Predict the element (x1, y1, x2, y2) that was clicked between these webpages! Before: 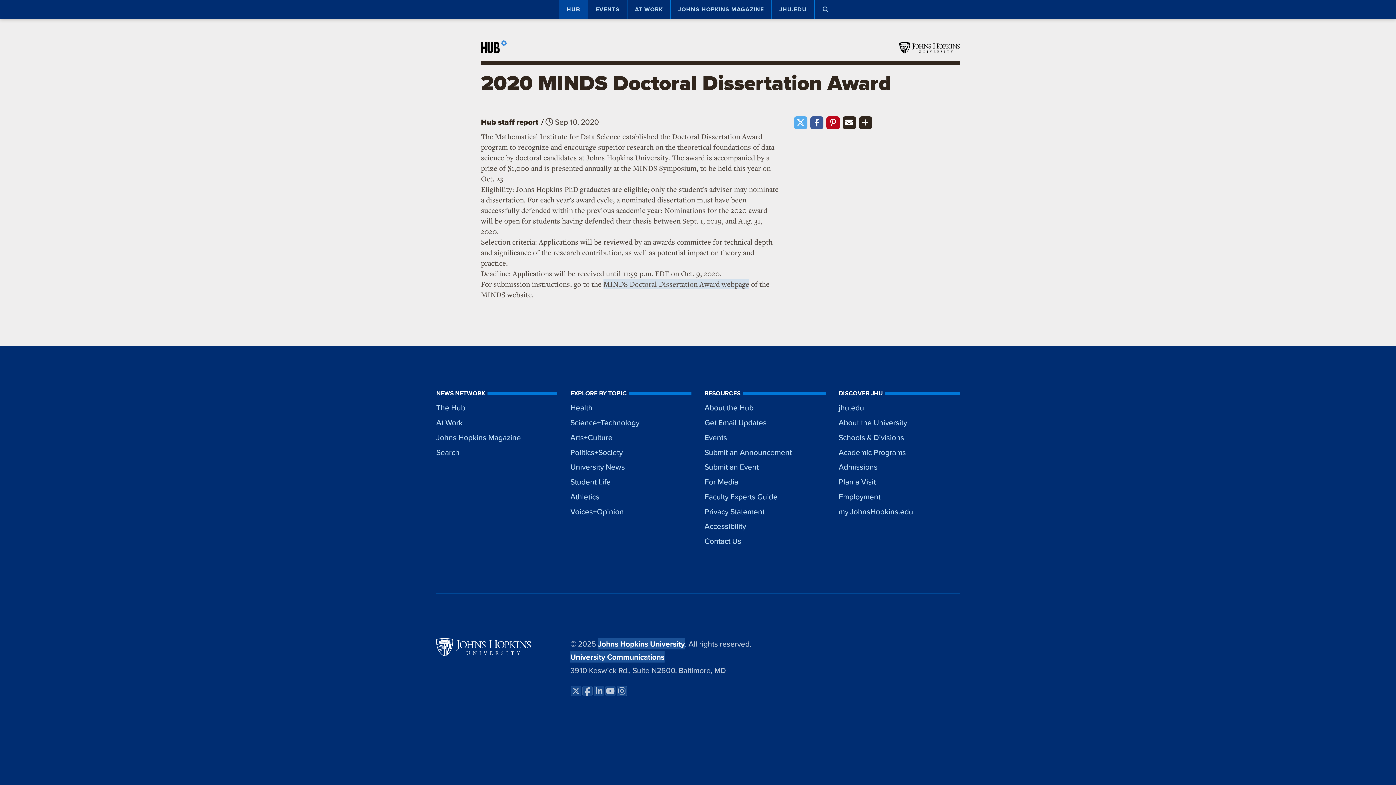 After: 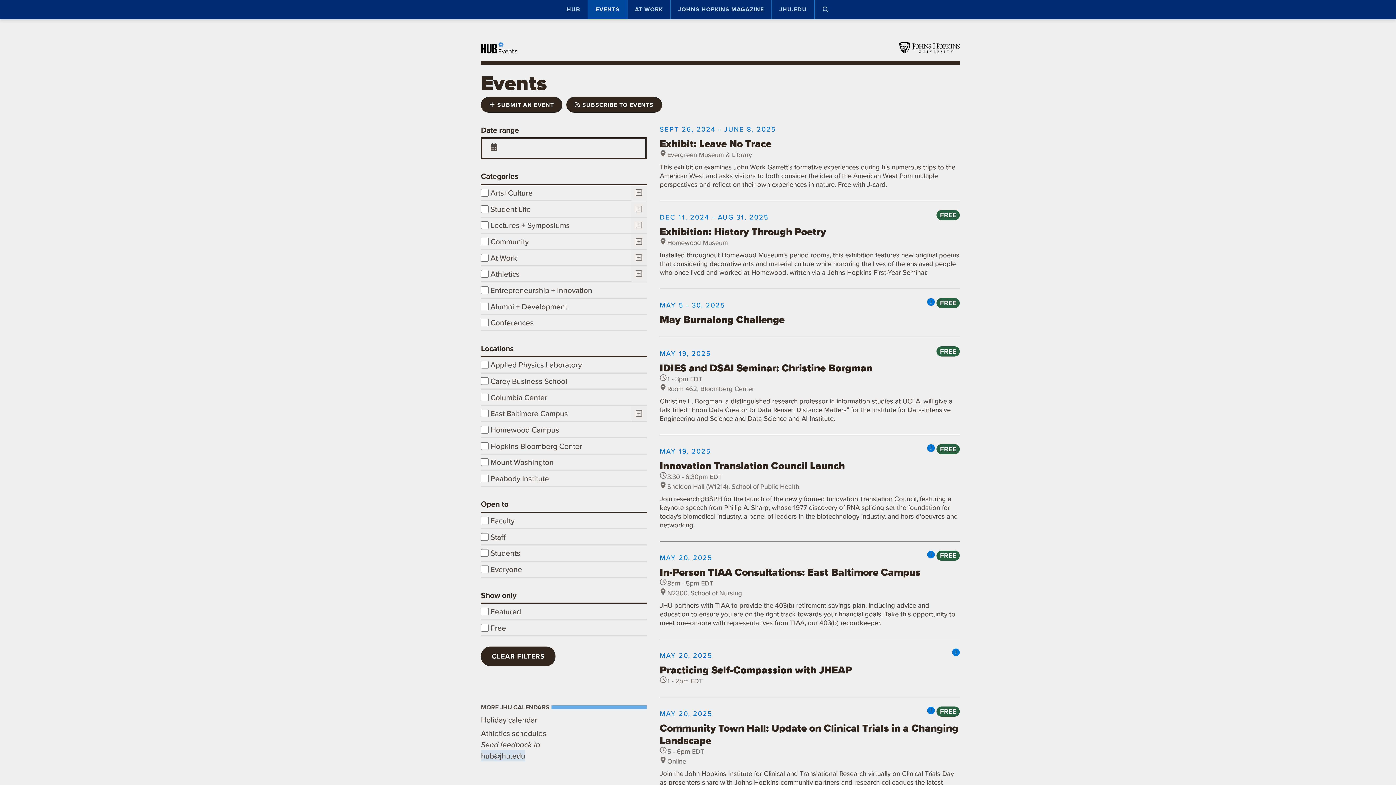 Action: label: EVENTS bbox: (588, 0, 627, 19)